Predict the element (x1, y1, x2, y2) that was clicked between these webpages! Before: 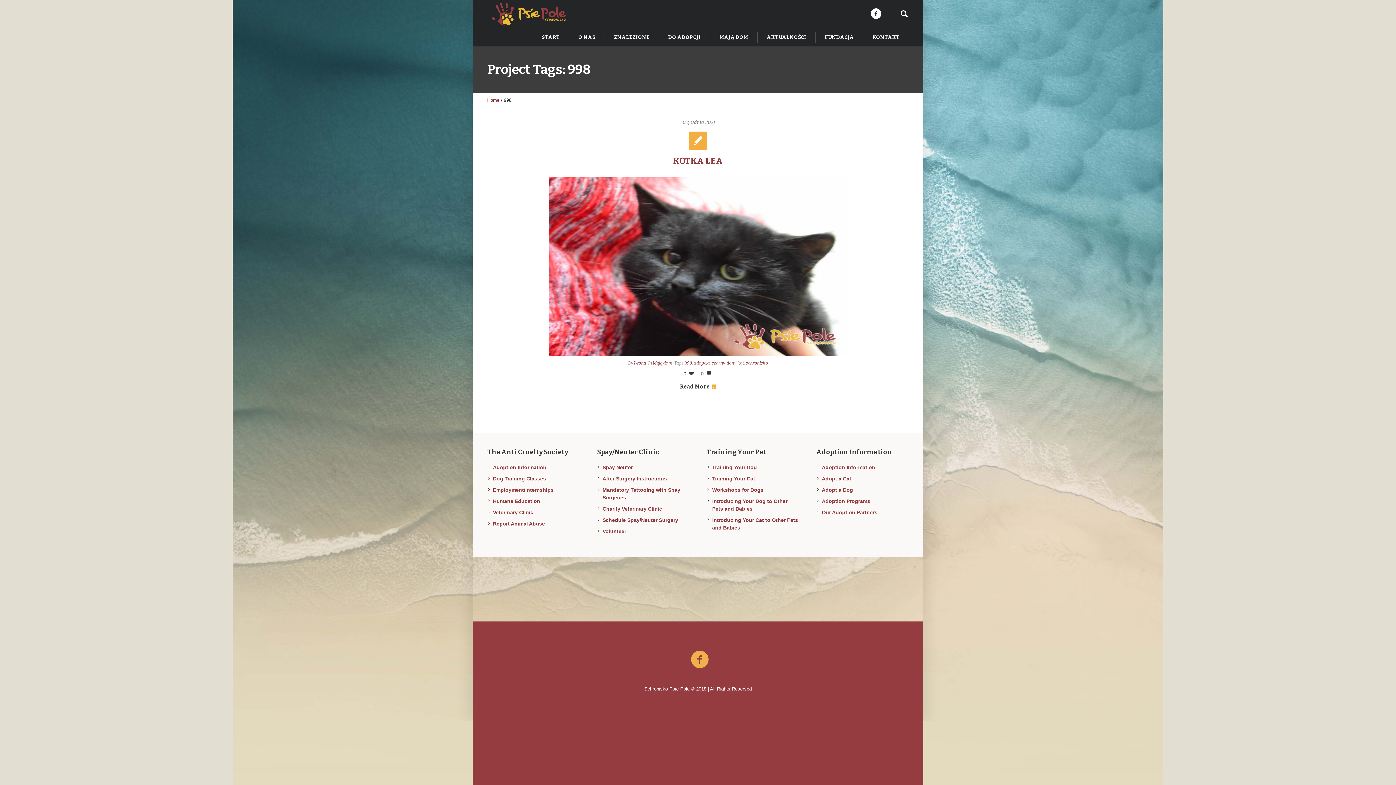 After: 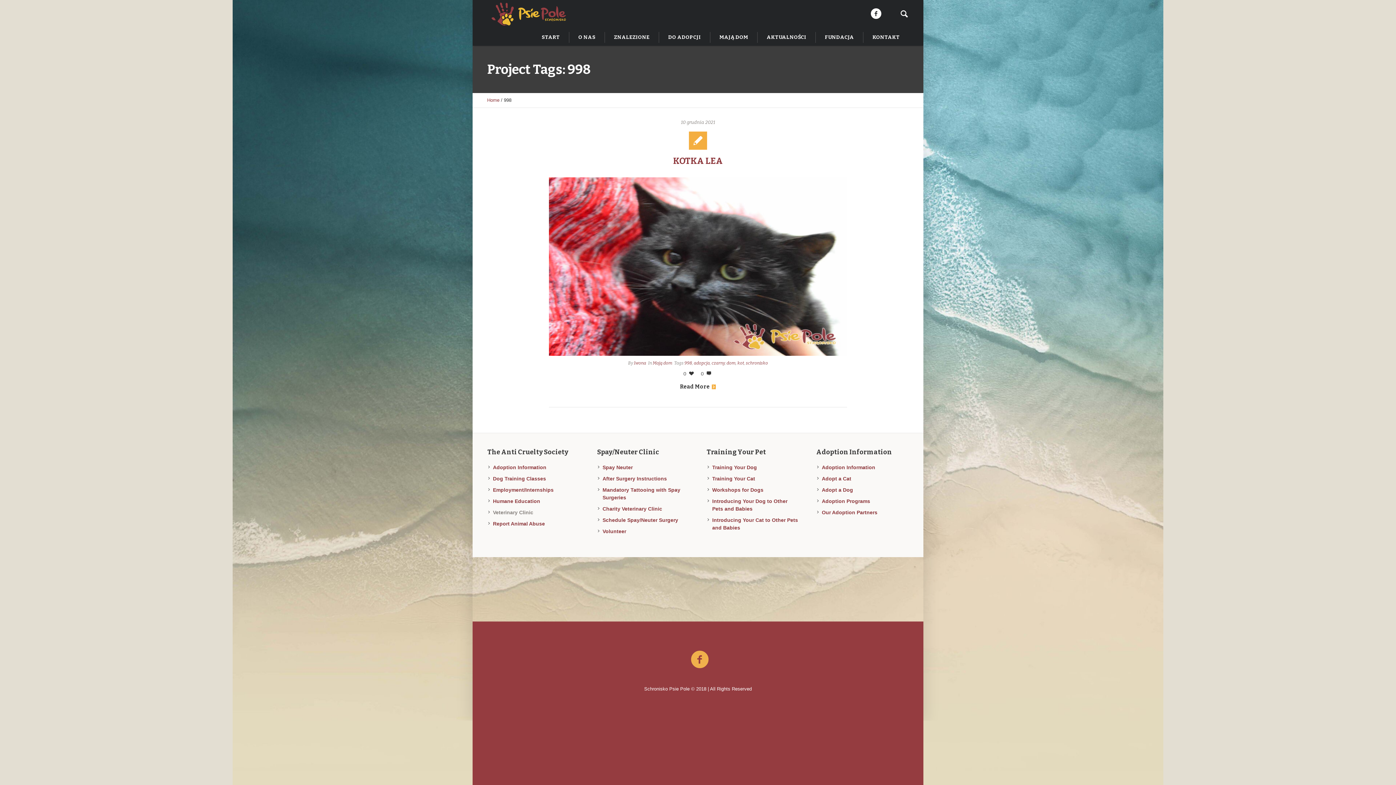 Action: bbox: (493, 509, 533, 515) label: Veterinary Clinic